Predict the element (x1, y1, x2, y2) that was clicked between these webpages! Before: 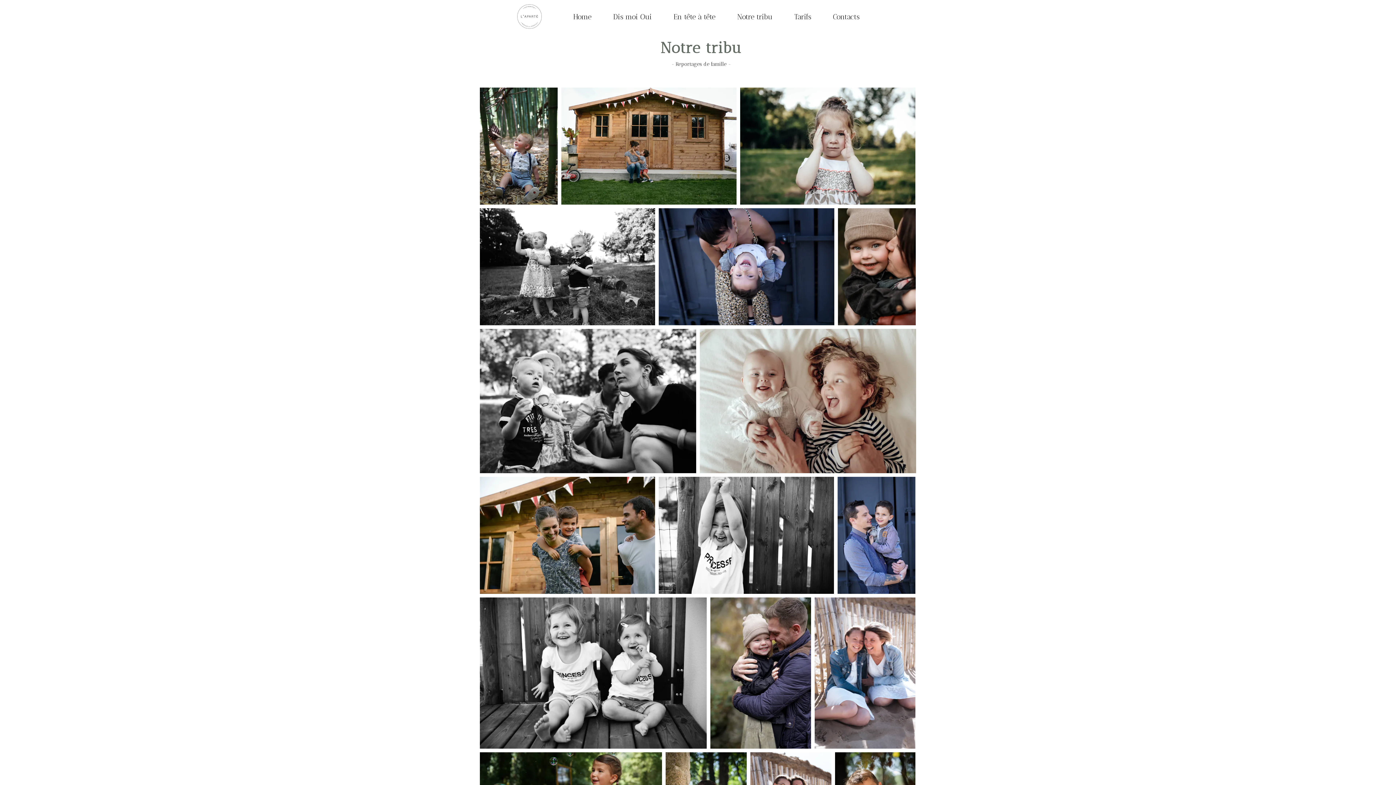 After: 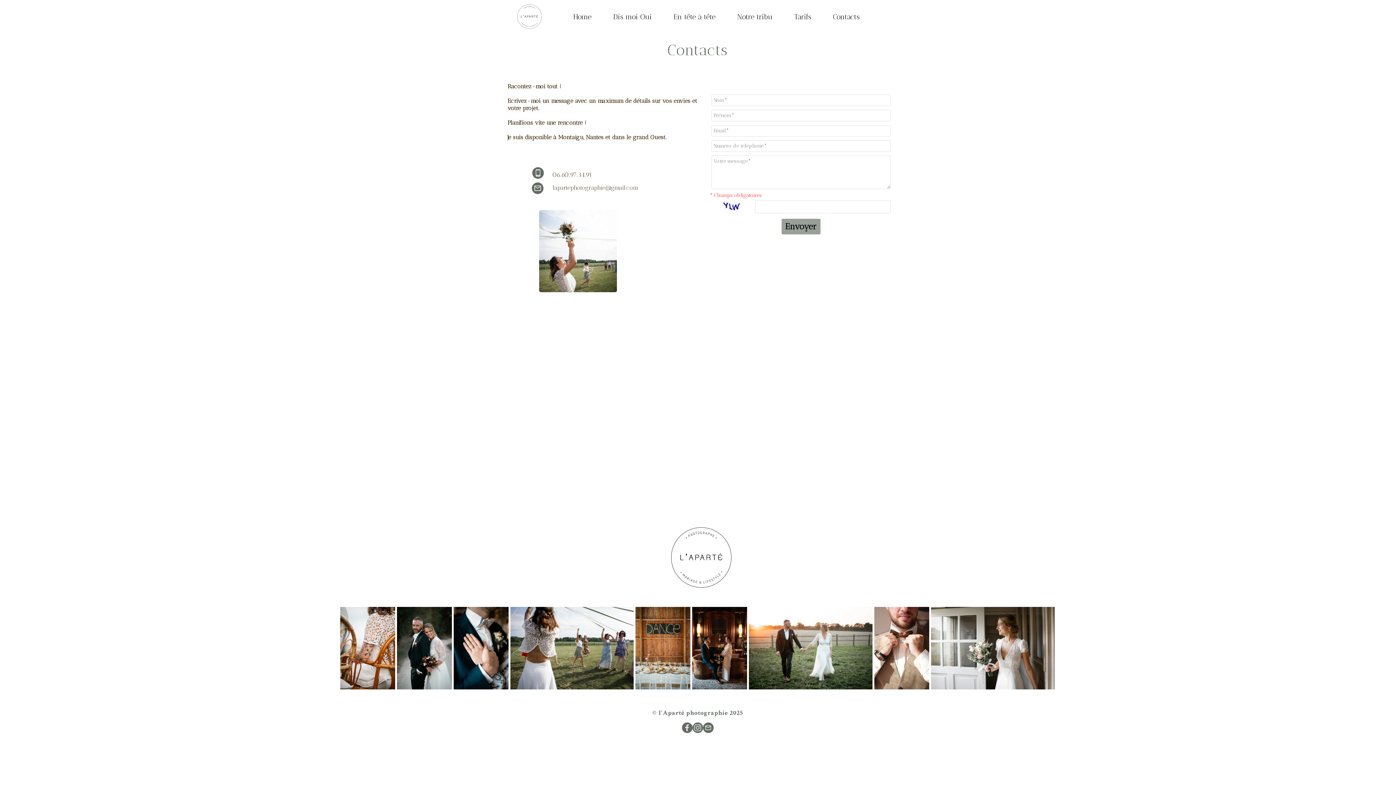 Action: label: Contacts bbox: (829, 8, 863, 25)